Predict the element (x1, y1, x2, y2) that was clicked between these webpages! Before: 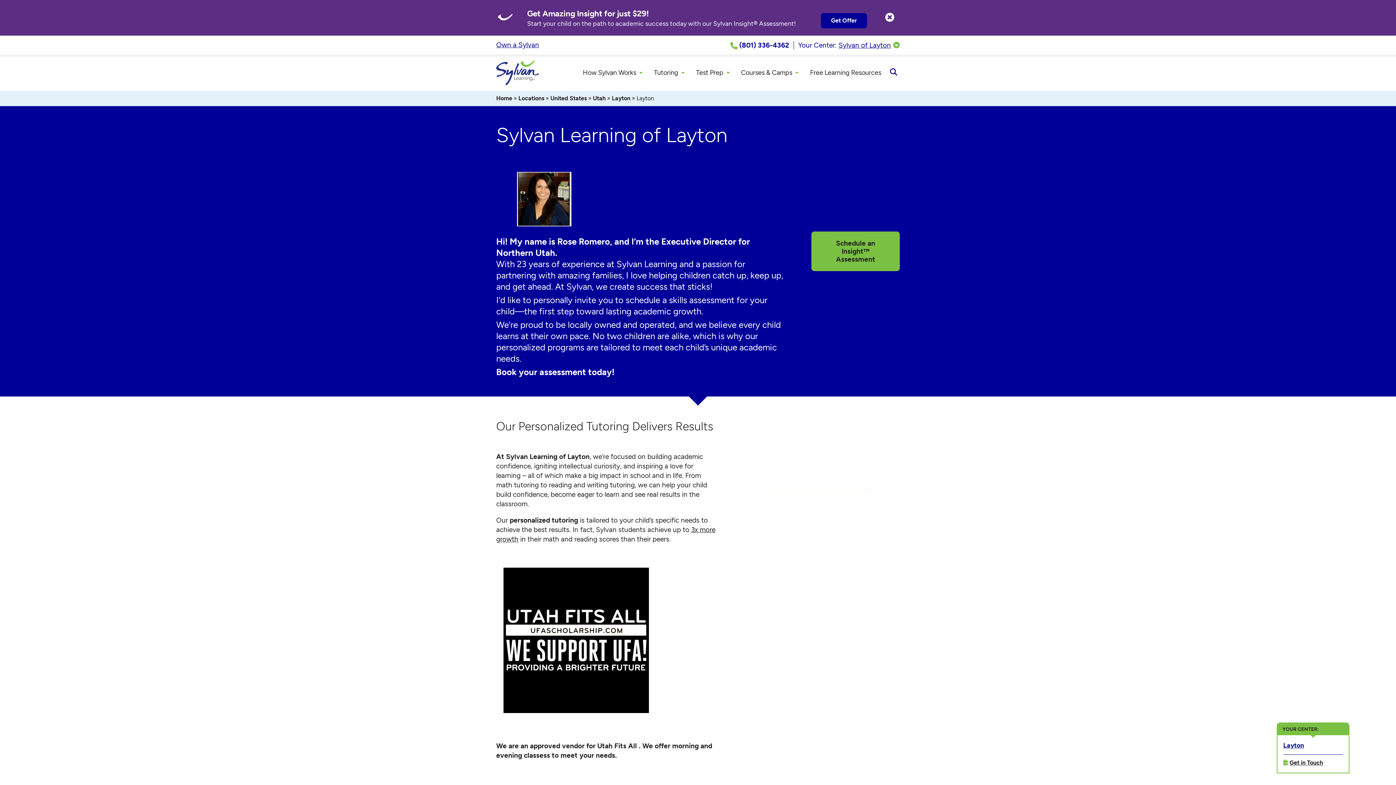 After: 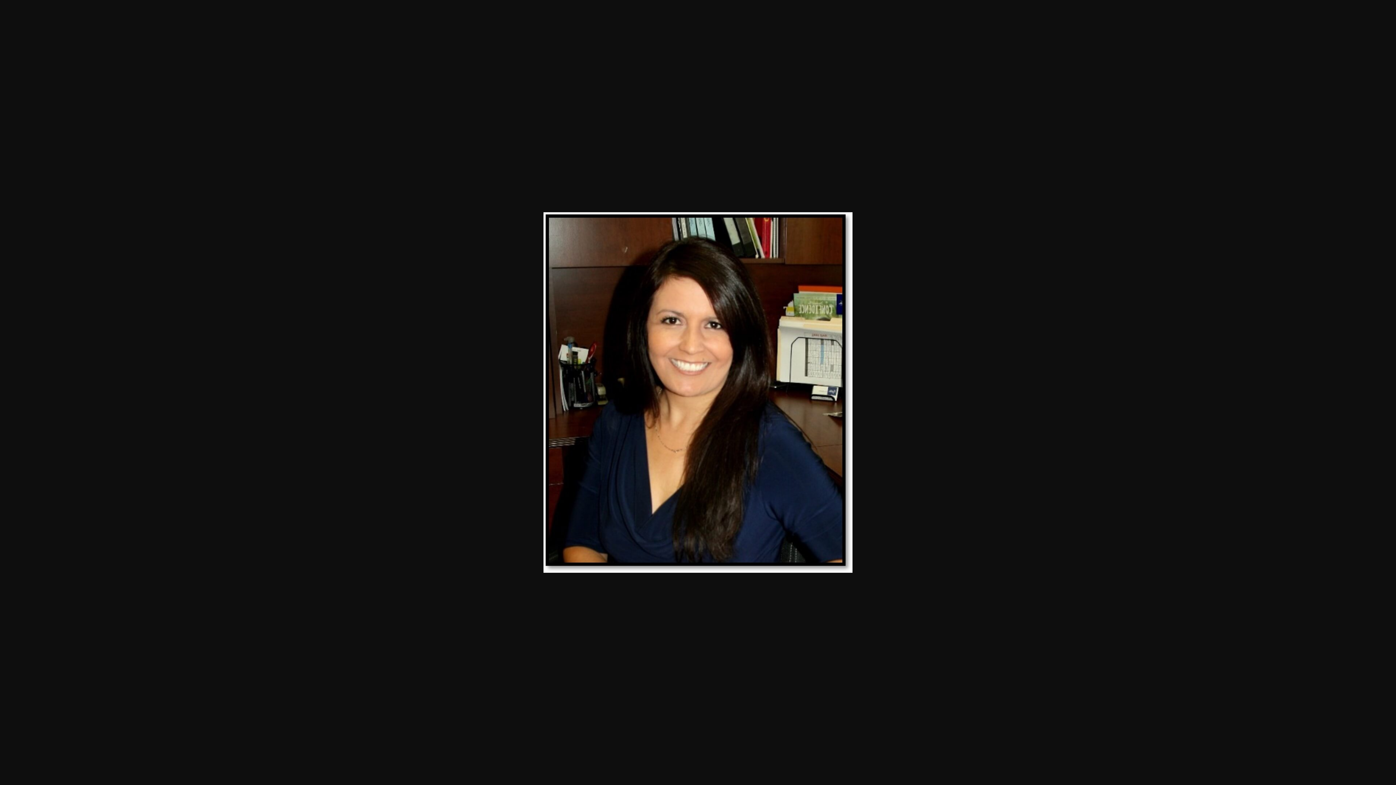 Action: bbox: (517, 221, 571, 228)